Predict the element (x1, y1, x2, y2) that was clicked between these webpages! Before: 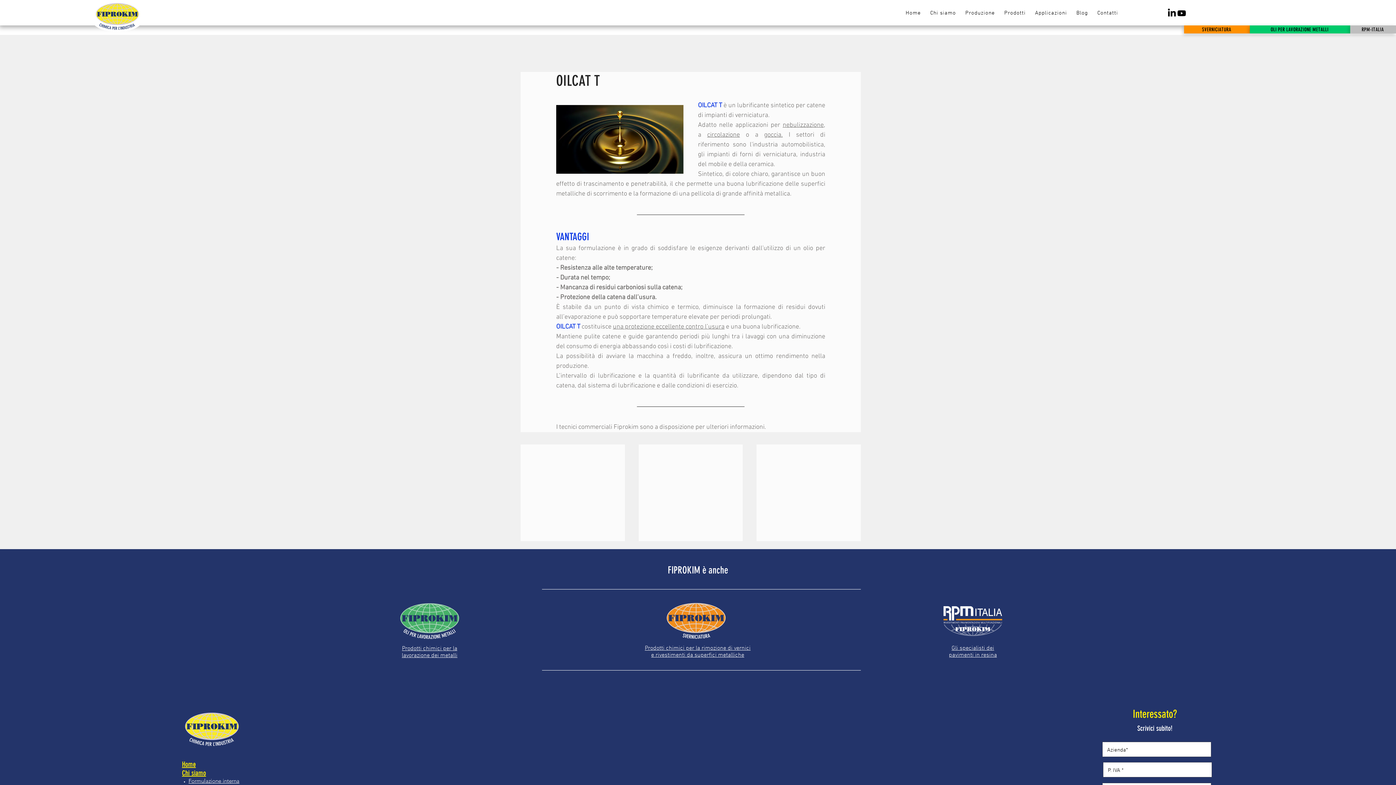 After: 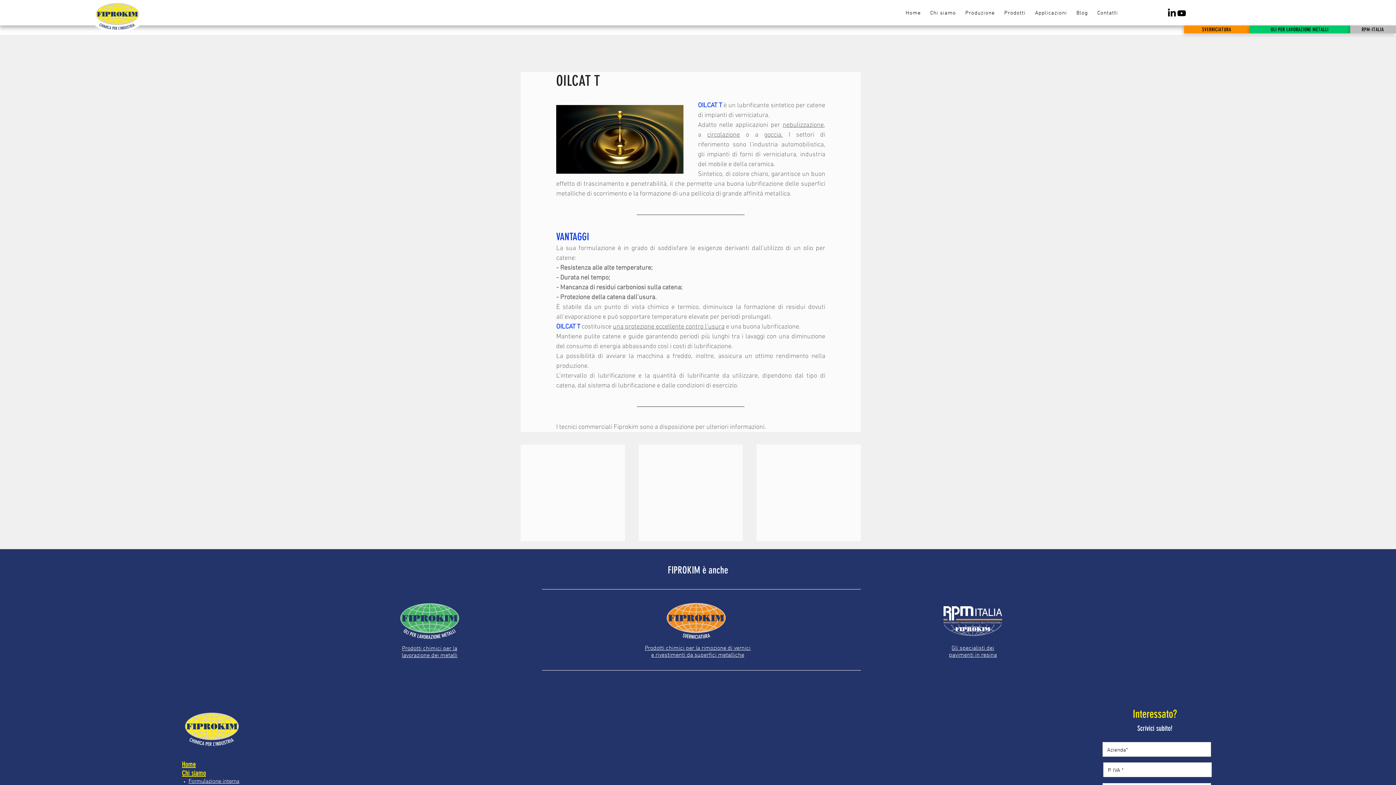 Action: bbox: (1177, 8, 1186, 18) label: Youtube